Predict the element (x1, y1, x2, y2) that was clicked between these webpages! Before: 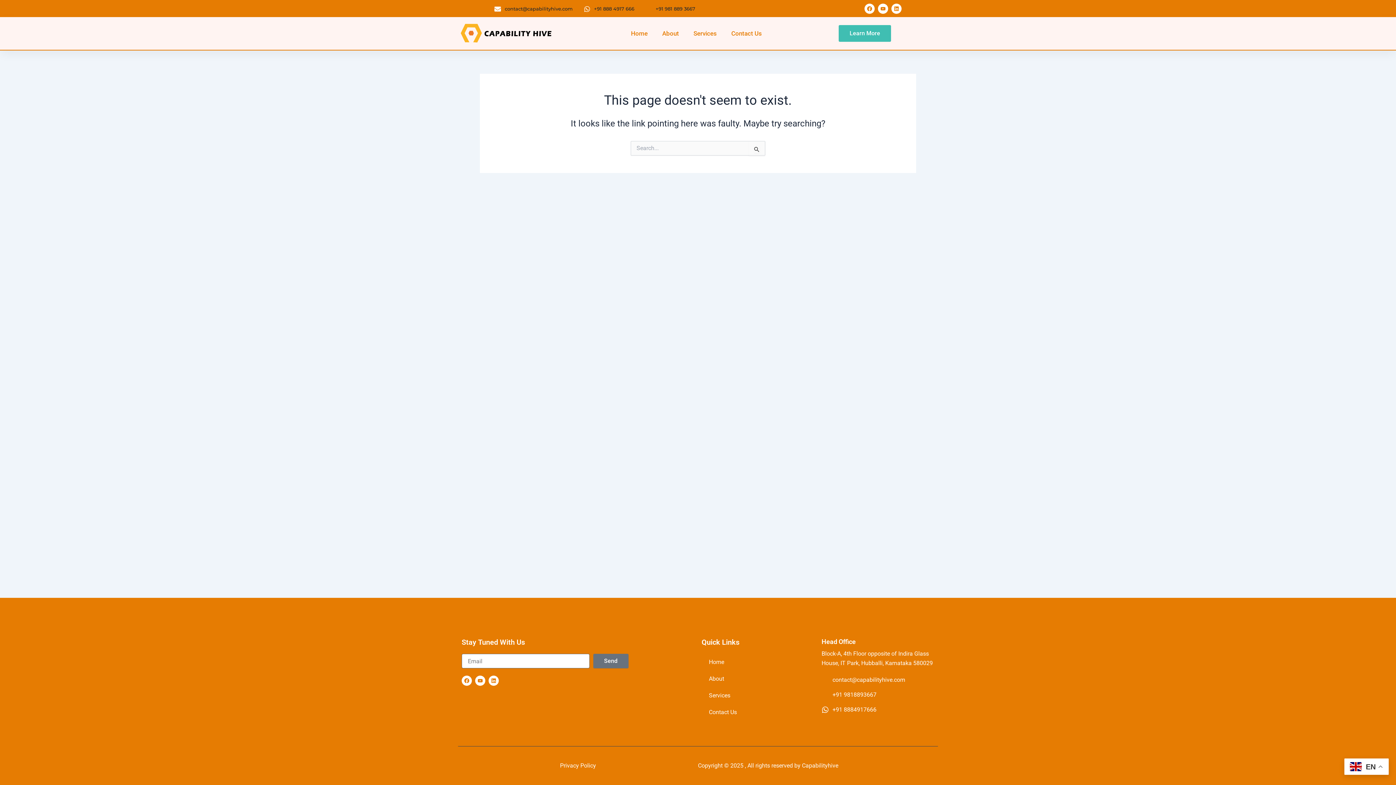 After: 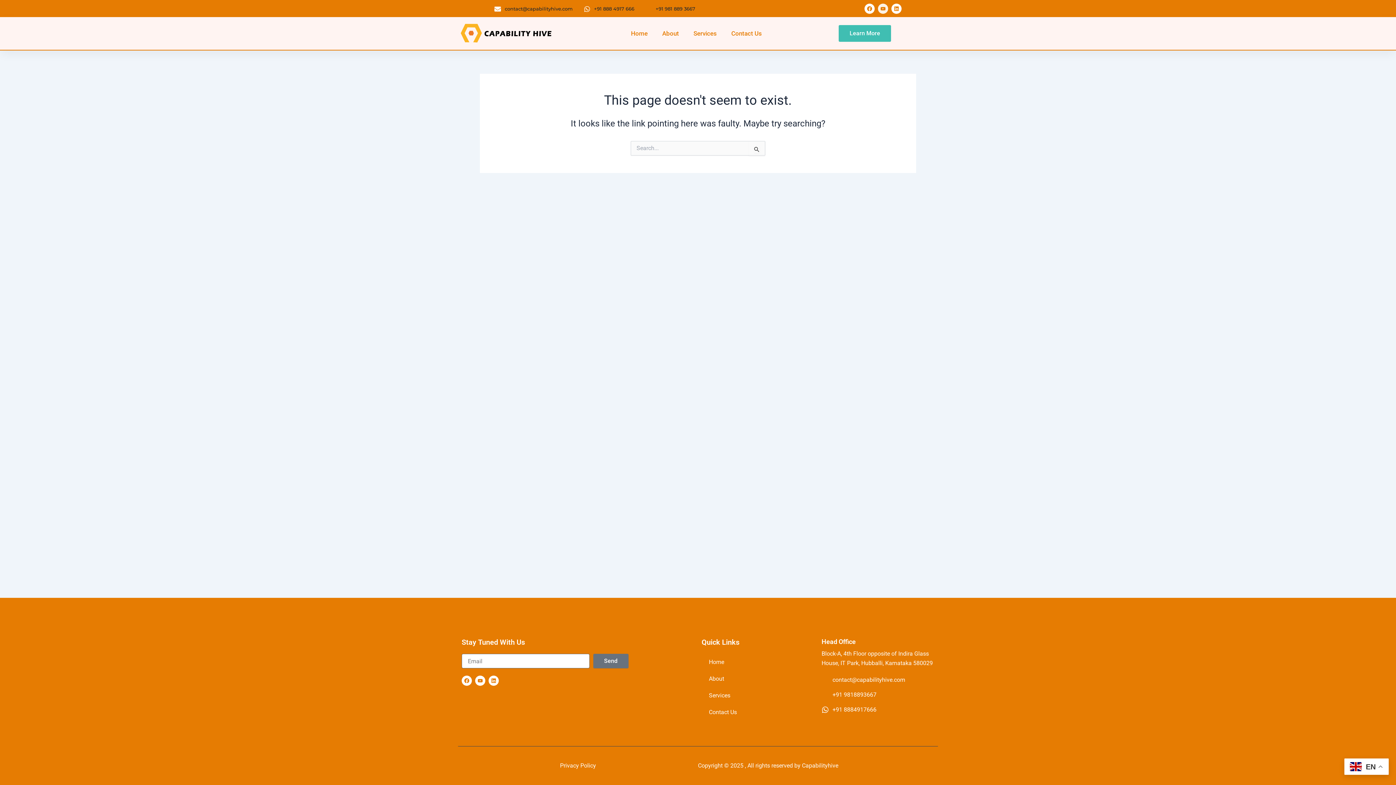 Action: label: Youtube bbox: (878, 3, 888, 13)